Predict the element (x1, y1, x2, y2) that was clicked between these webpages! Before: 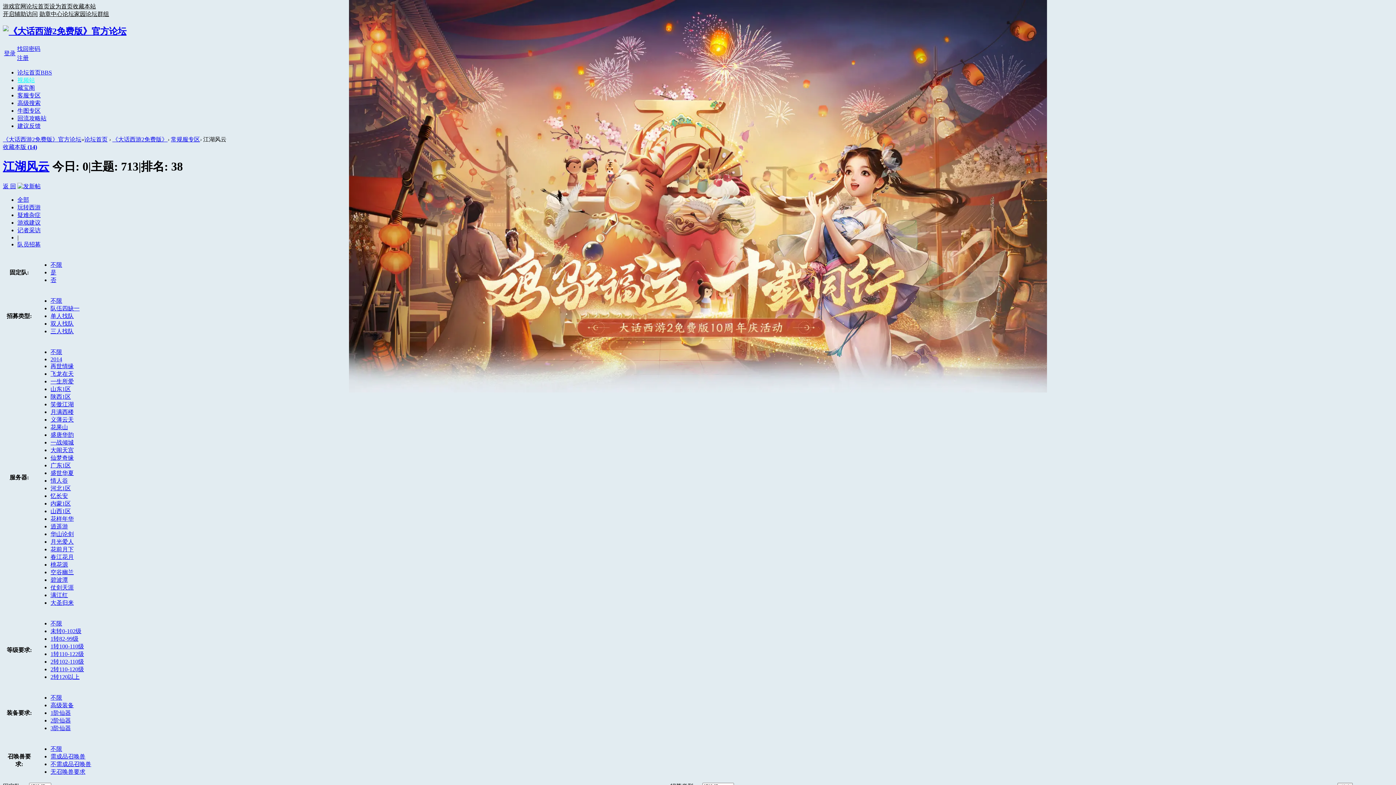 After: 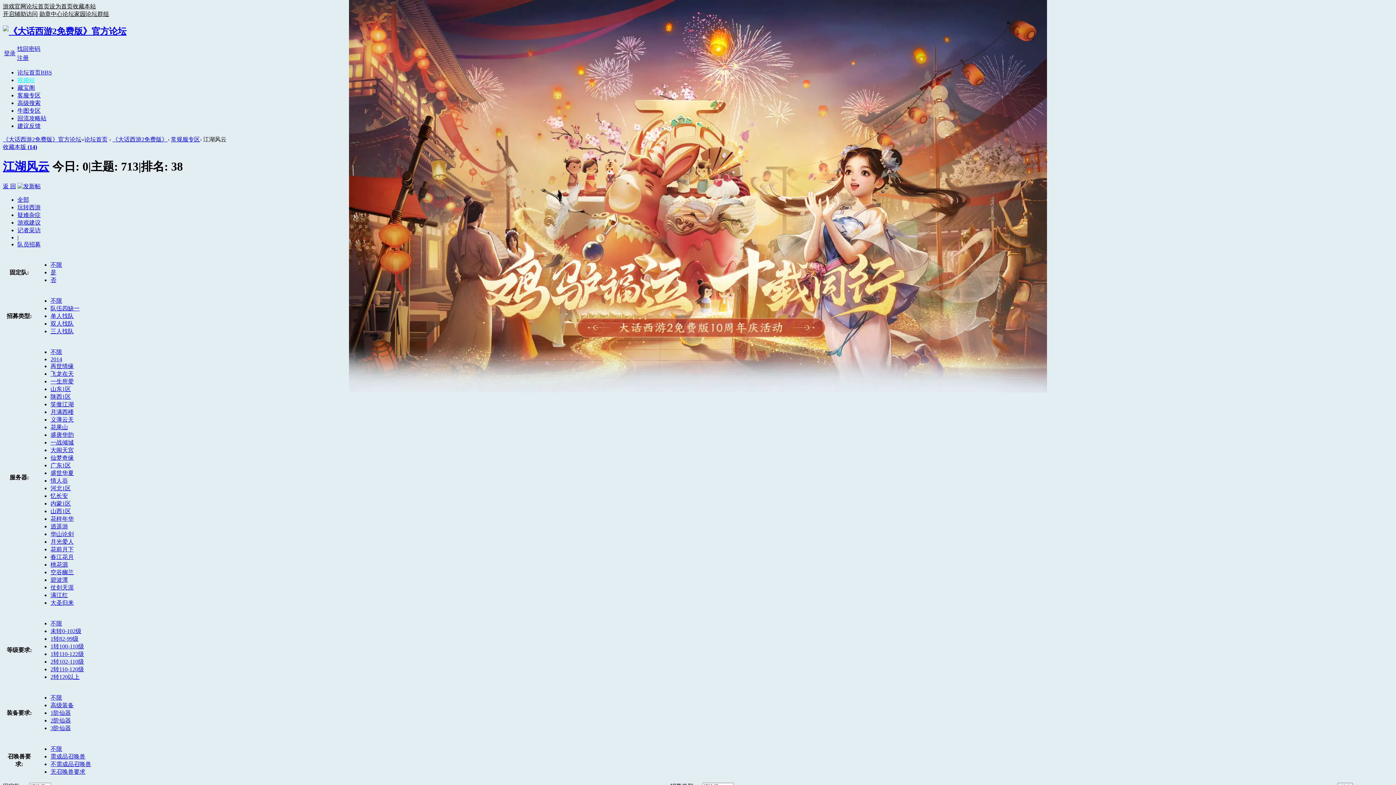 Action: label: 内蒙1区 bbox: (50, 500, 70, 506)